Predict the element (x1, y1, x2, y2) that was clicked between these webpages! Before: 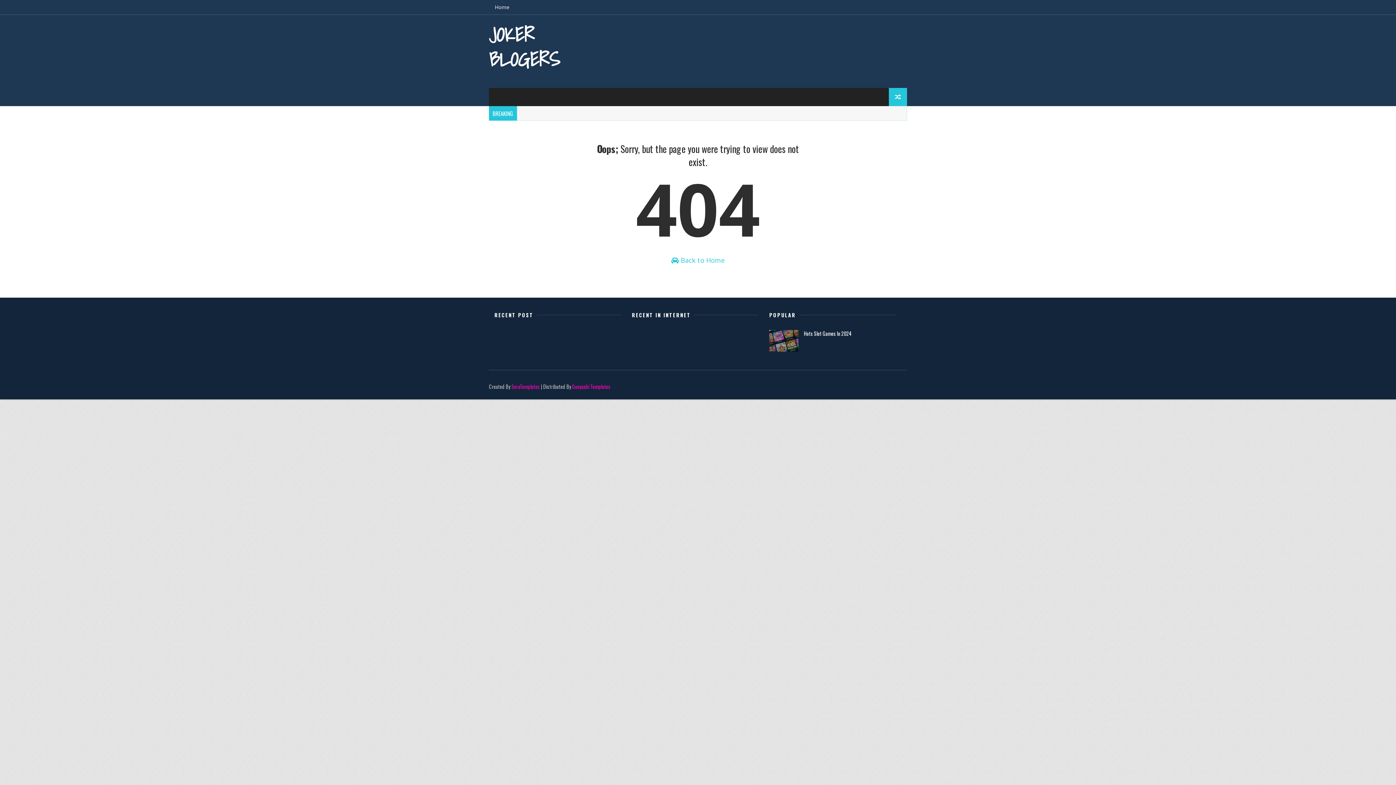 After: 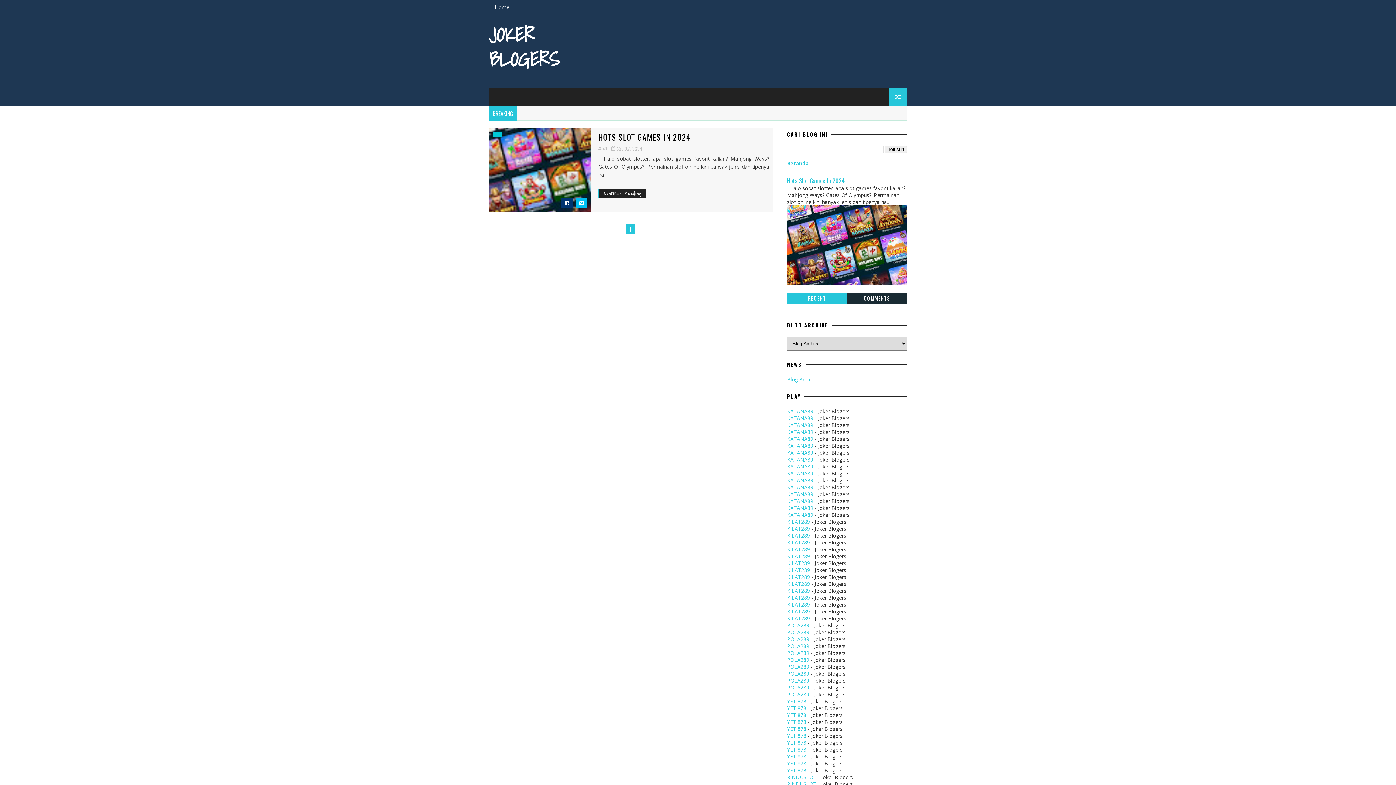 Action: label:  Back to Home bbox: (671, 256, 724, 264)